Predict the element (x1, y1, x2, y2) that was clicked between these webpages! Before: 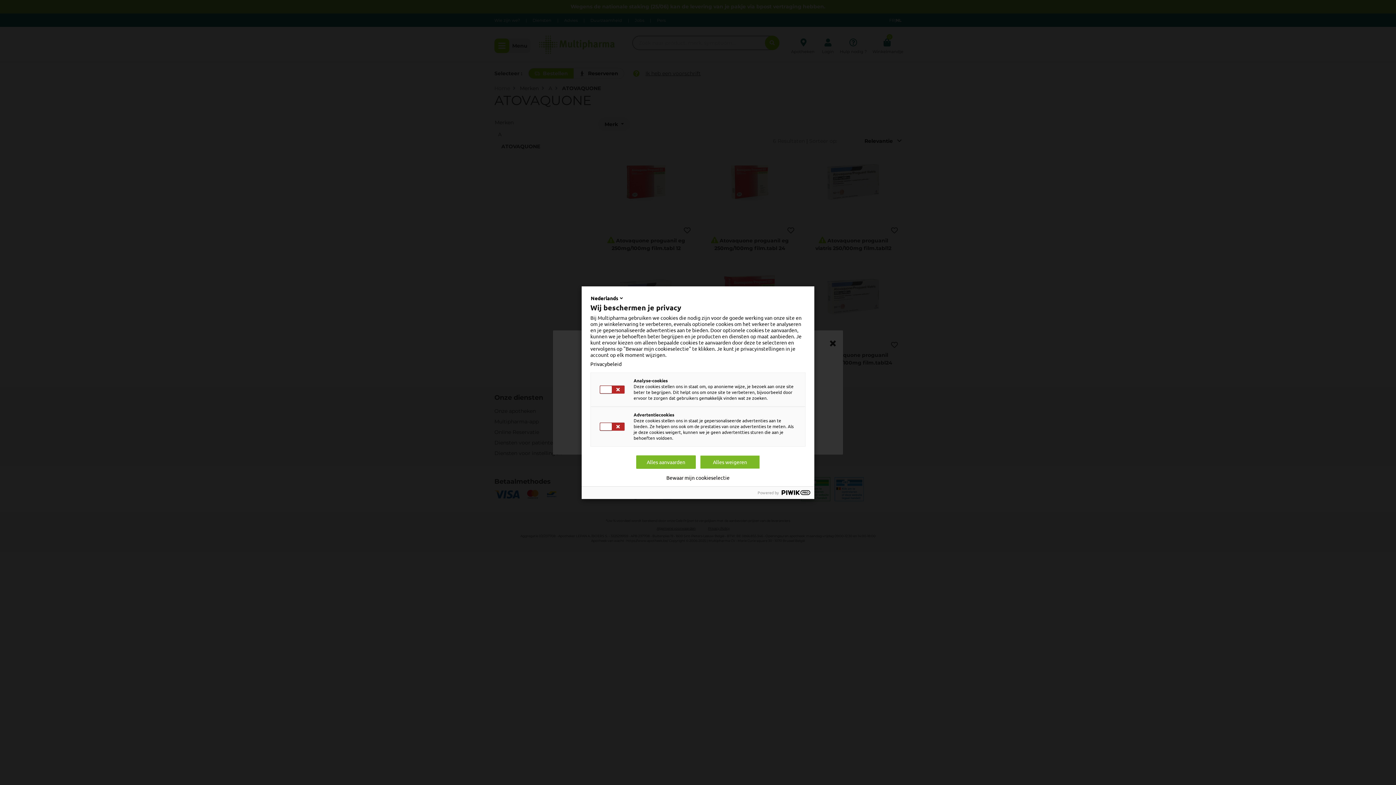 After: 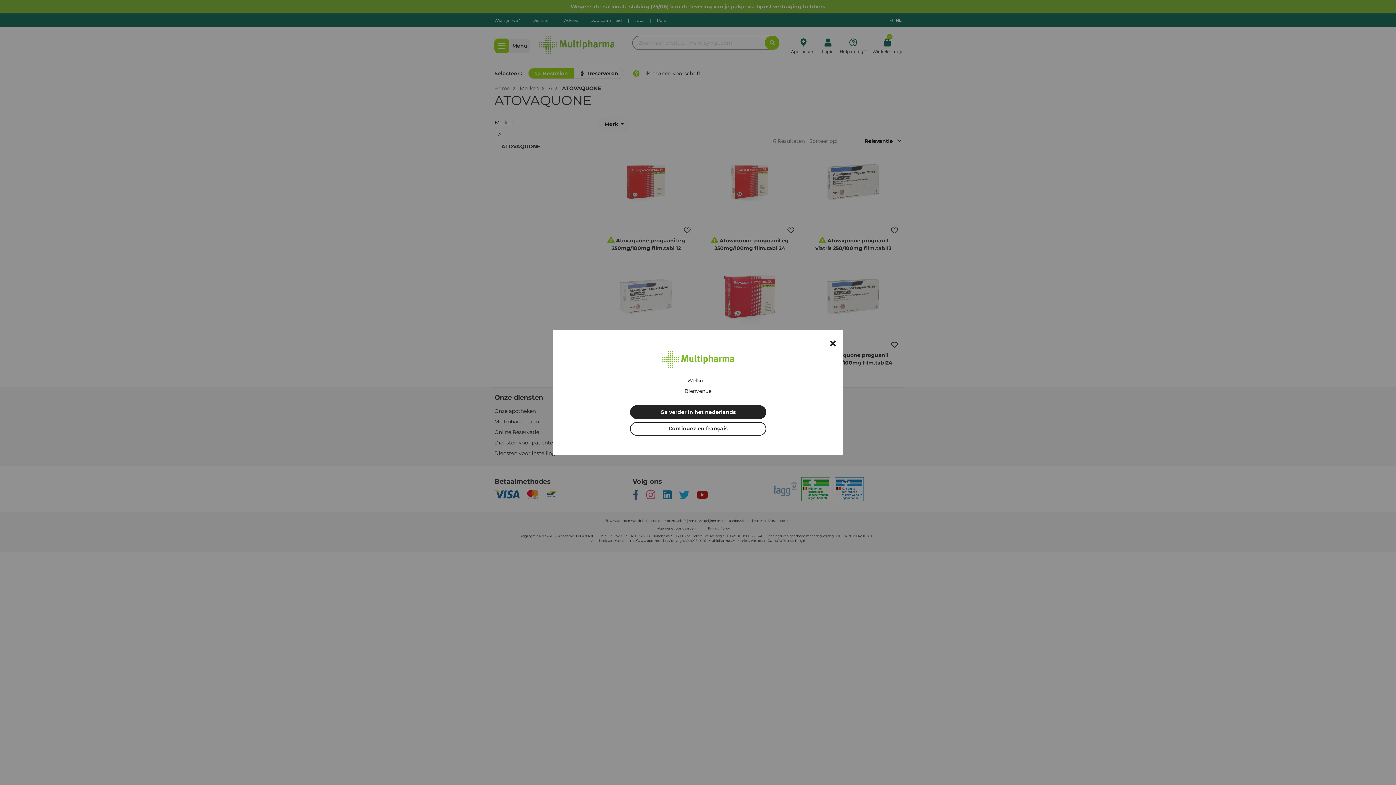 Action: bbox: (636, 455, 696, 468) label: Alles aanvaarden